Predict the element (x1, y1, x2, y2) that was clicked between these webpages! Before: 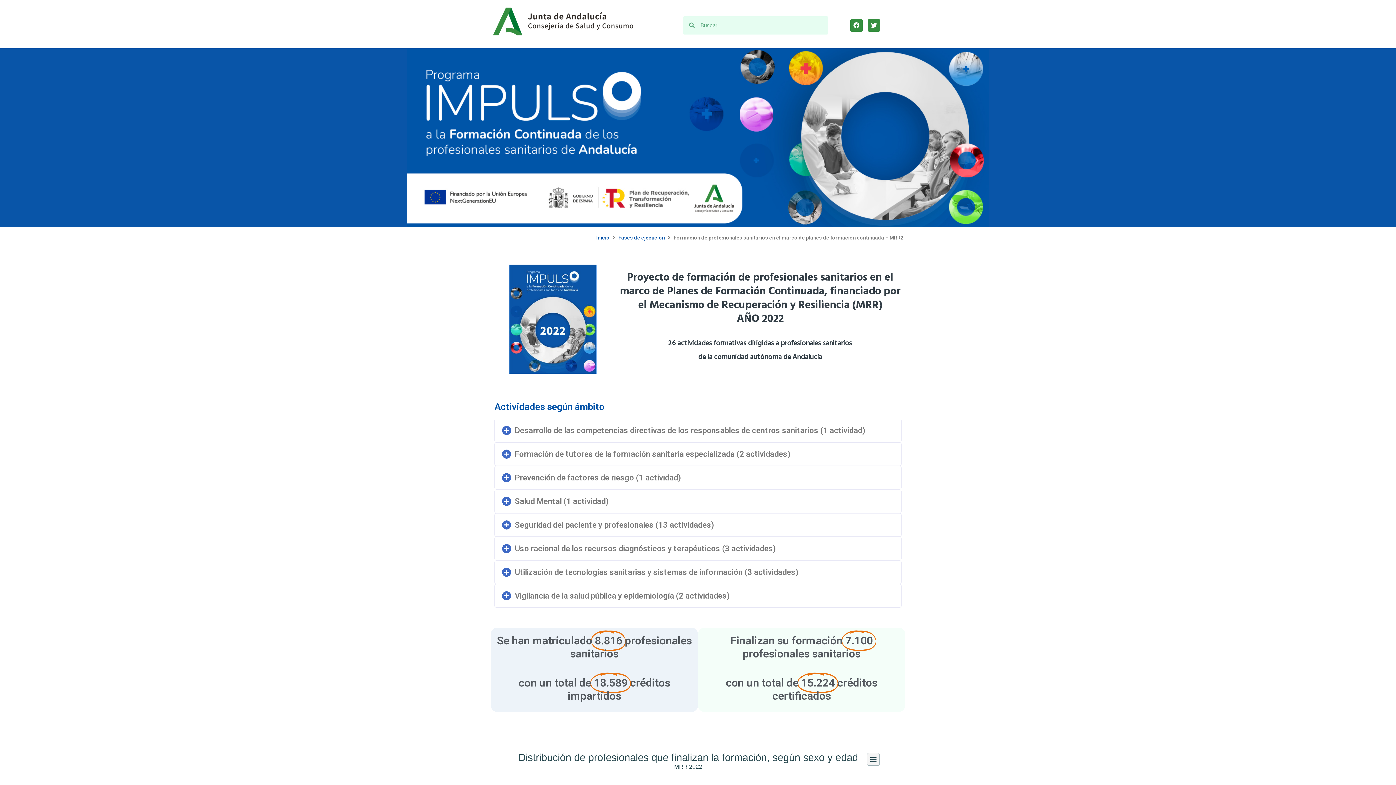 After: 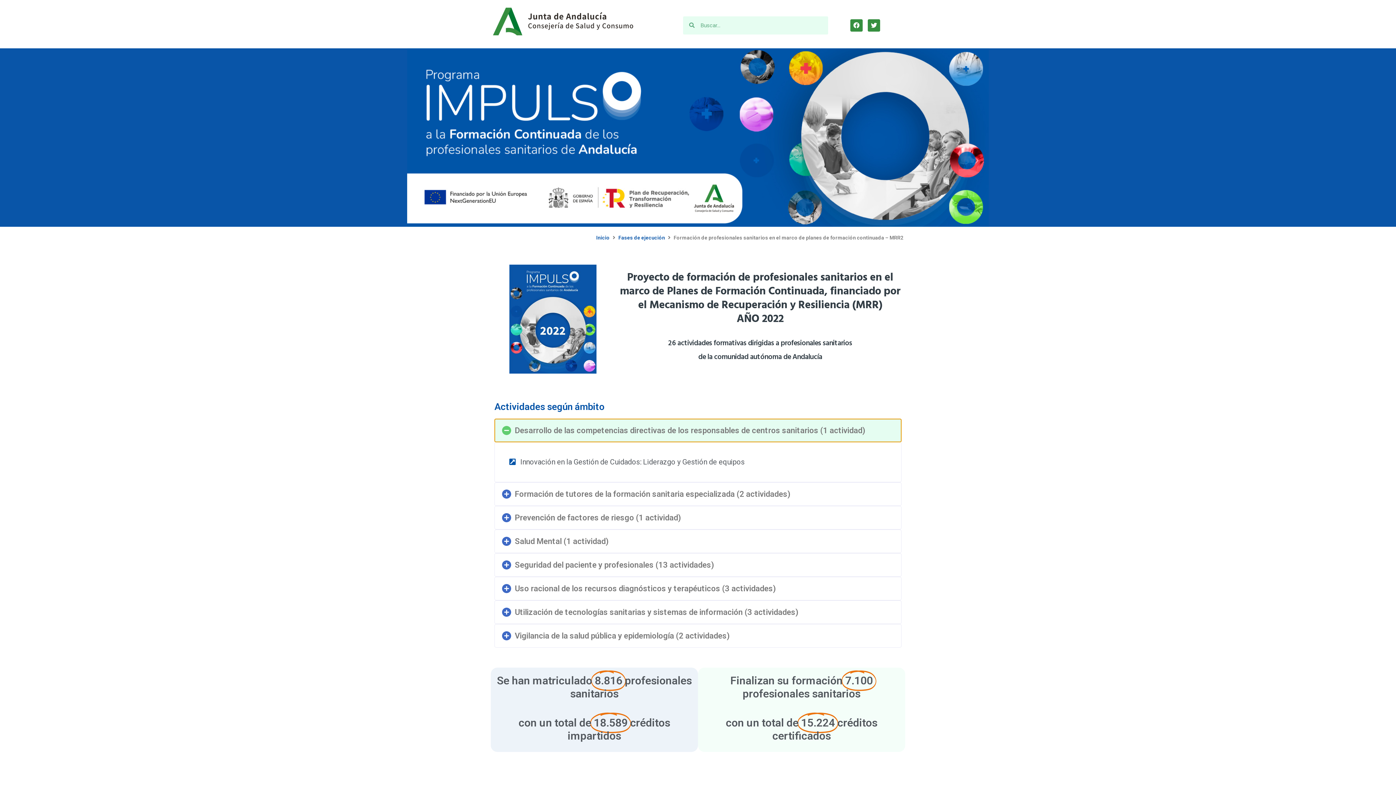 Action: label: Desarrollo de las competencias directivas de los responsables de centros sanitarios (1 actividad) bbox: (494, 419, 901, 442)